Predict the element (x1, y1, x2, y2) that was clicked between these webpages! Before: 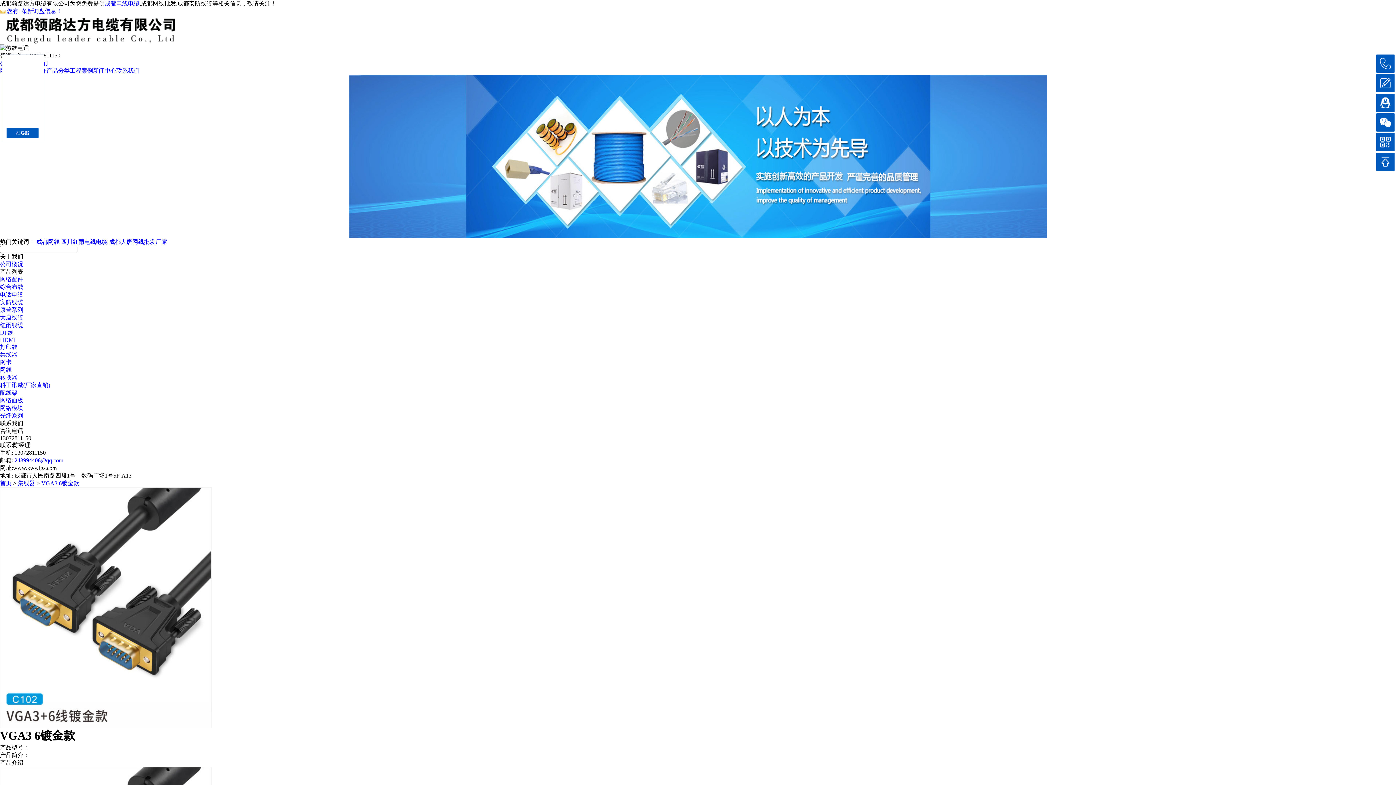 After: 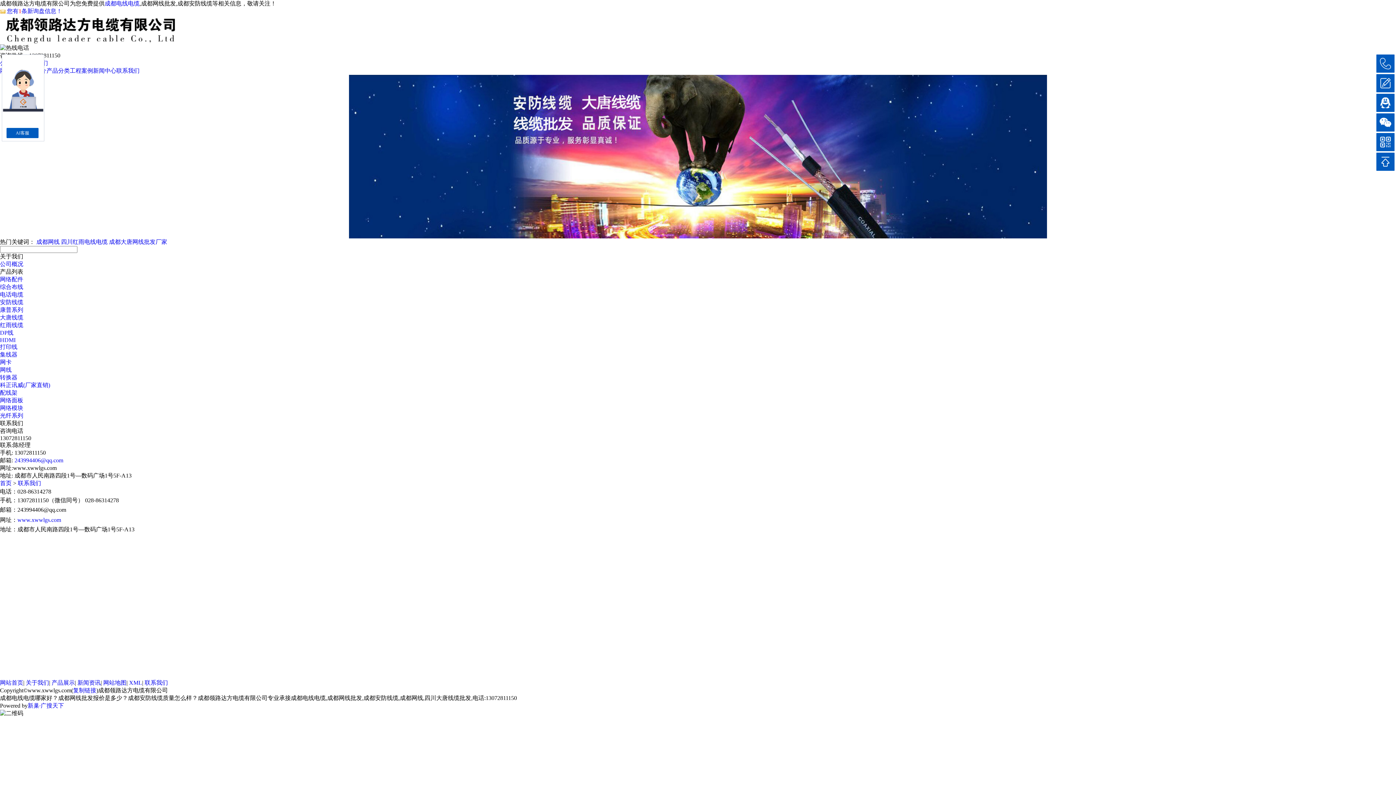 Action: label: 联系我们 bbox: (24, 60, 48, 66)